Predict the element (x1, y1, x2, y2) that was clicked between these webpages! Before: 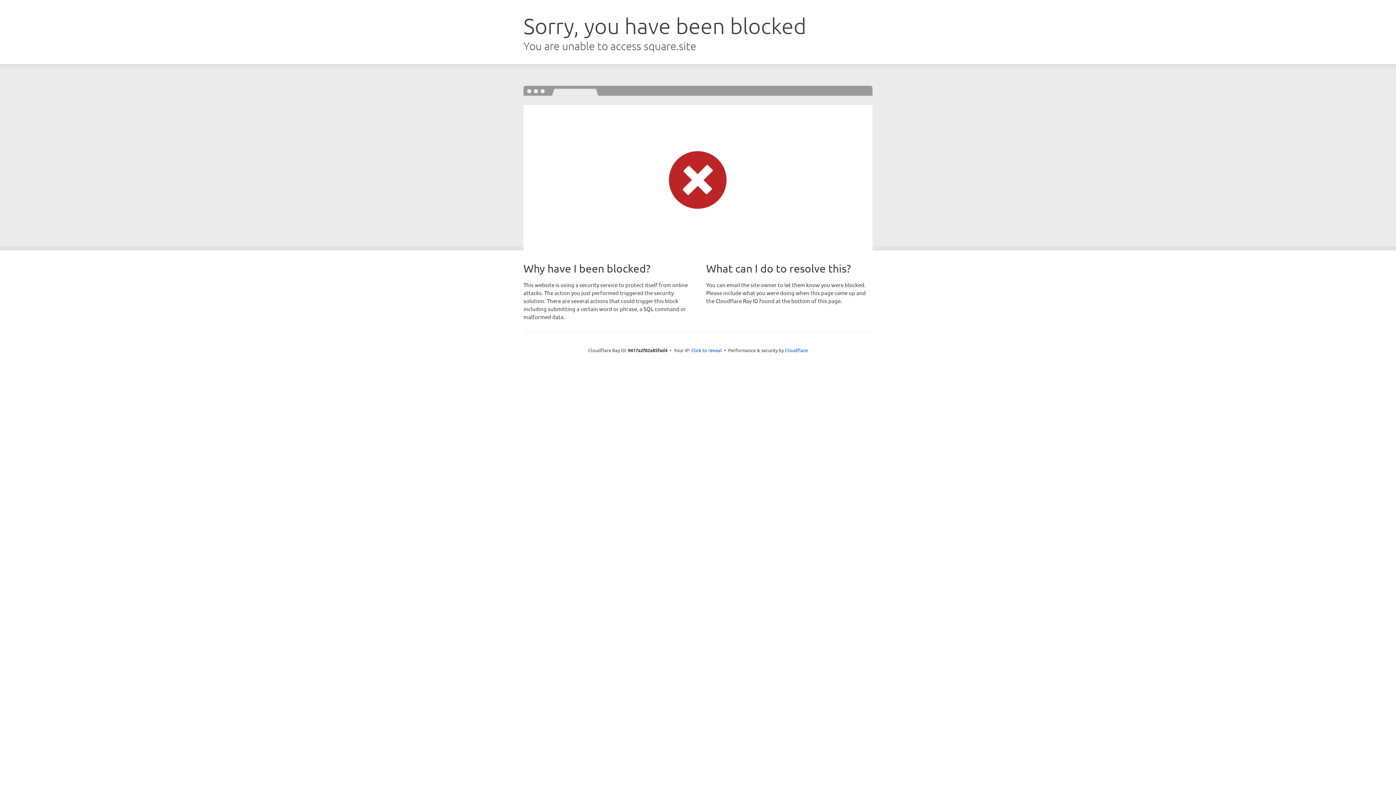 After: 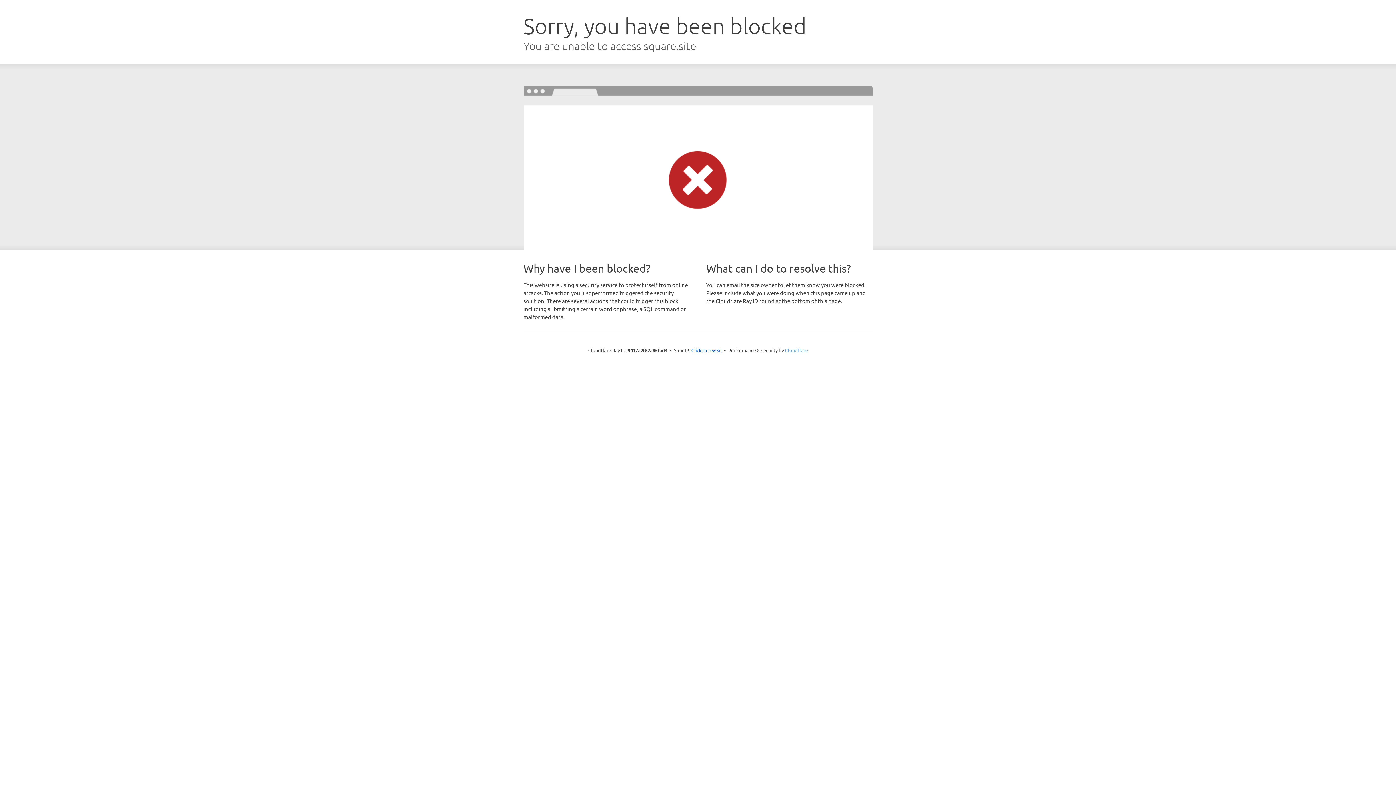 Action: label: Cloudflare bbox: (785, 347, 808, 353)